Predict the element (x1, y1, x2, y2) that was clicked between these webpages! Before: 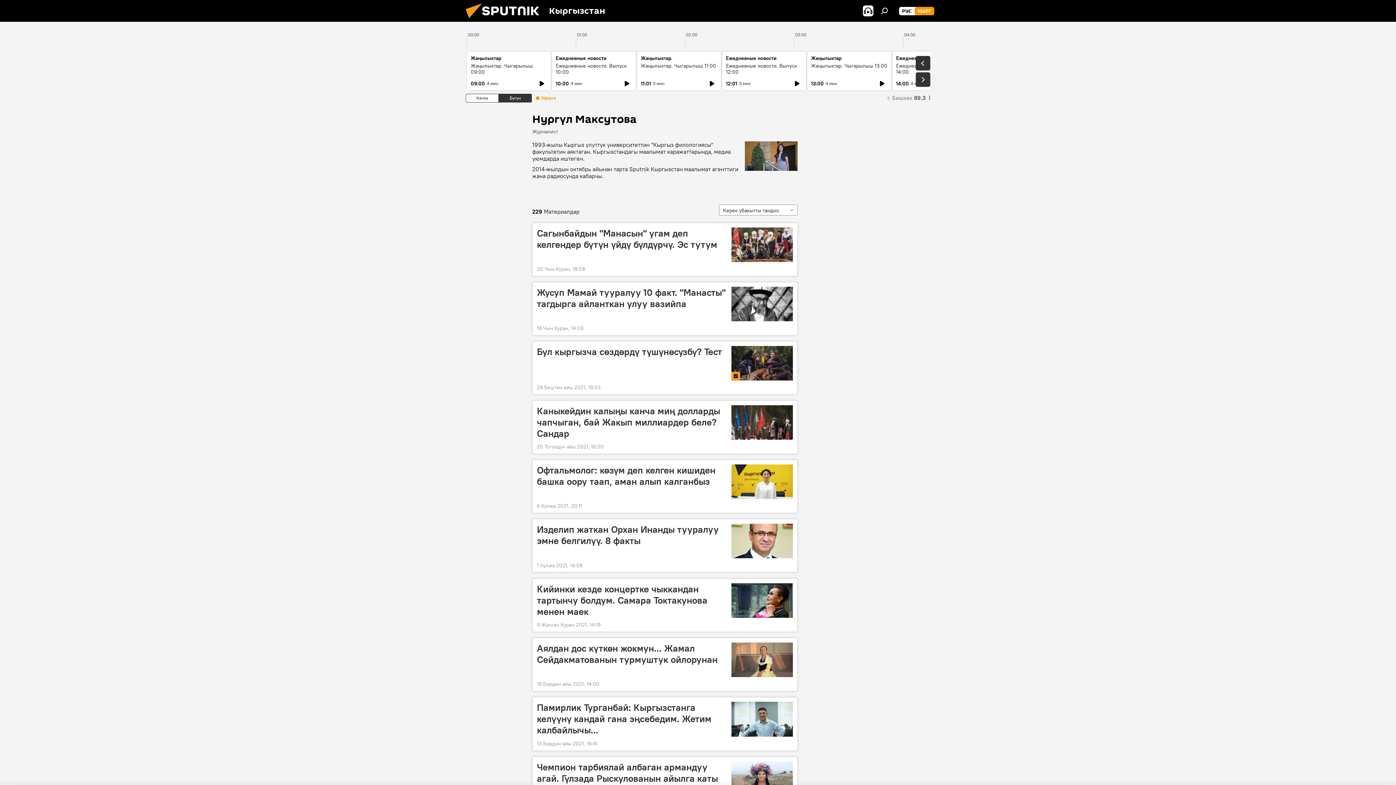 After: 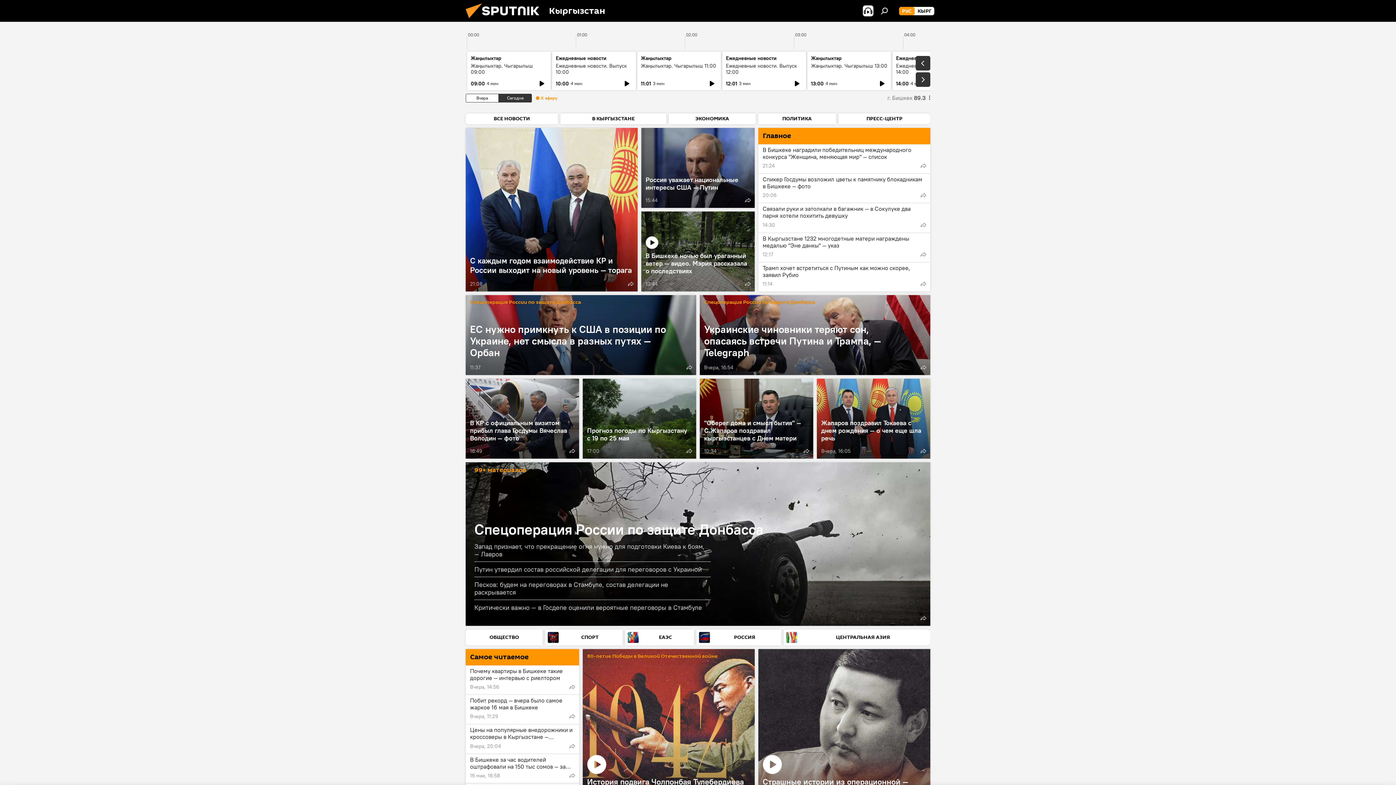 Action: label: РУС bbox: (899, 6, 914, 15)